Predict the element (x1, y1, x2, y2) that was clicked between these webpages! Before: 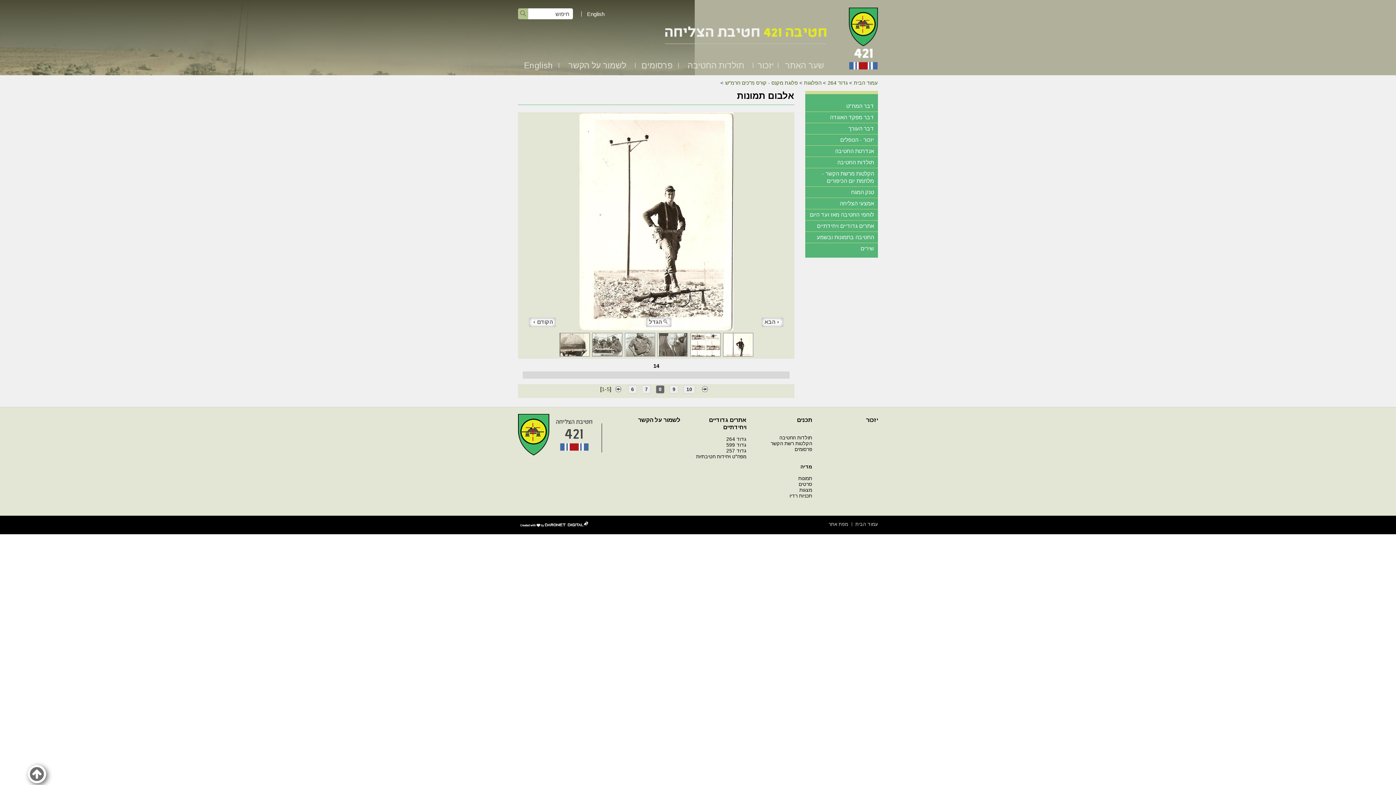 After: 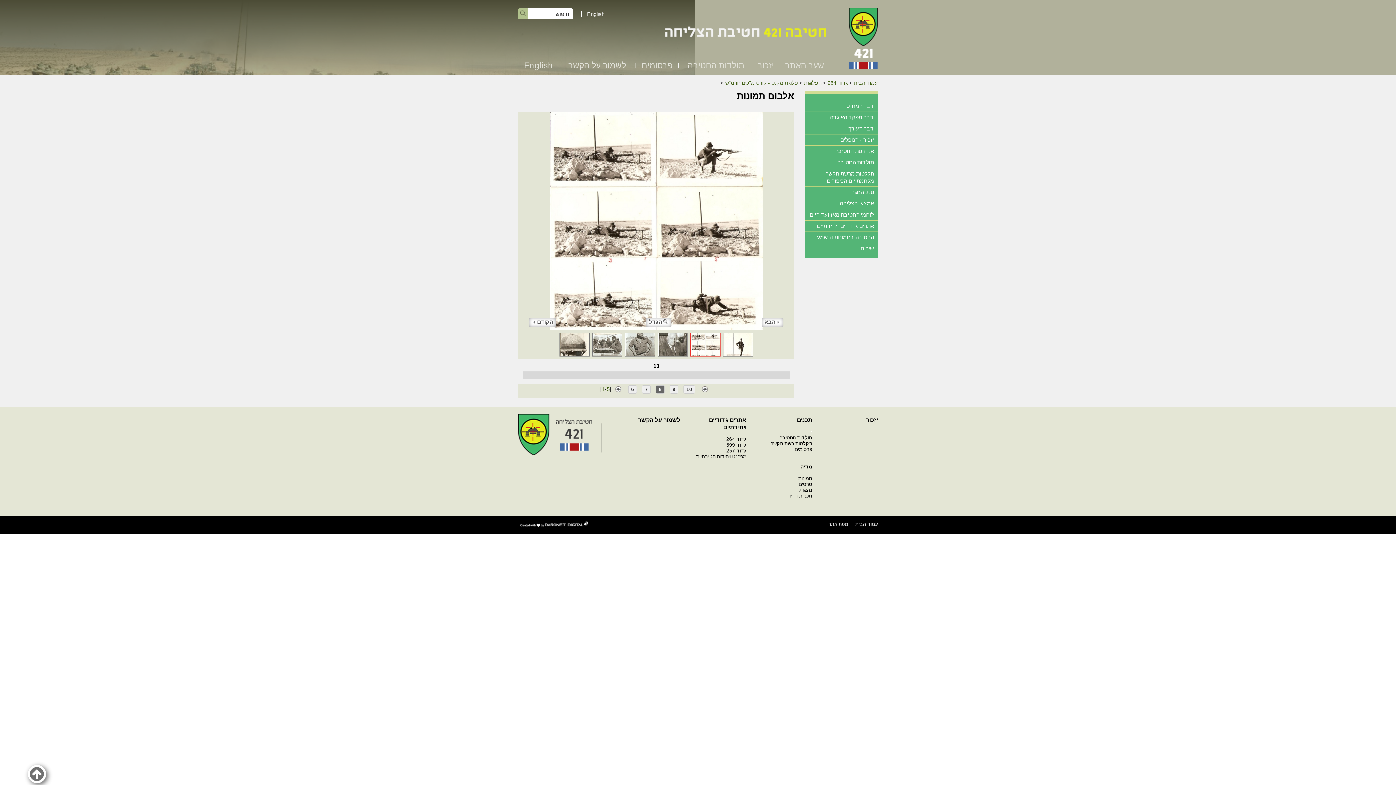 Action: bbox: (690, 333, 720, 356)